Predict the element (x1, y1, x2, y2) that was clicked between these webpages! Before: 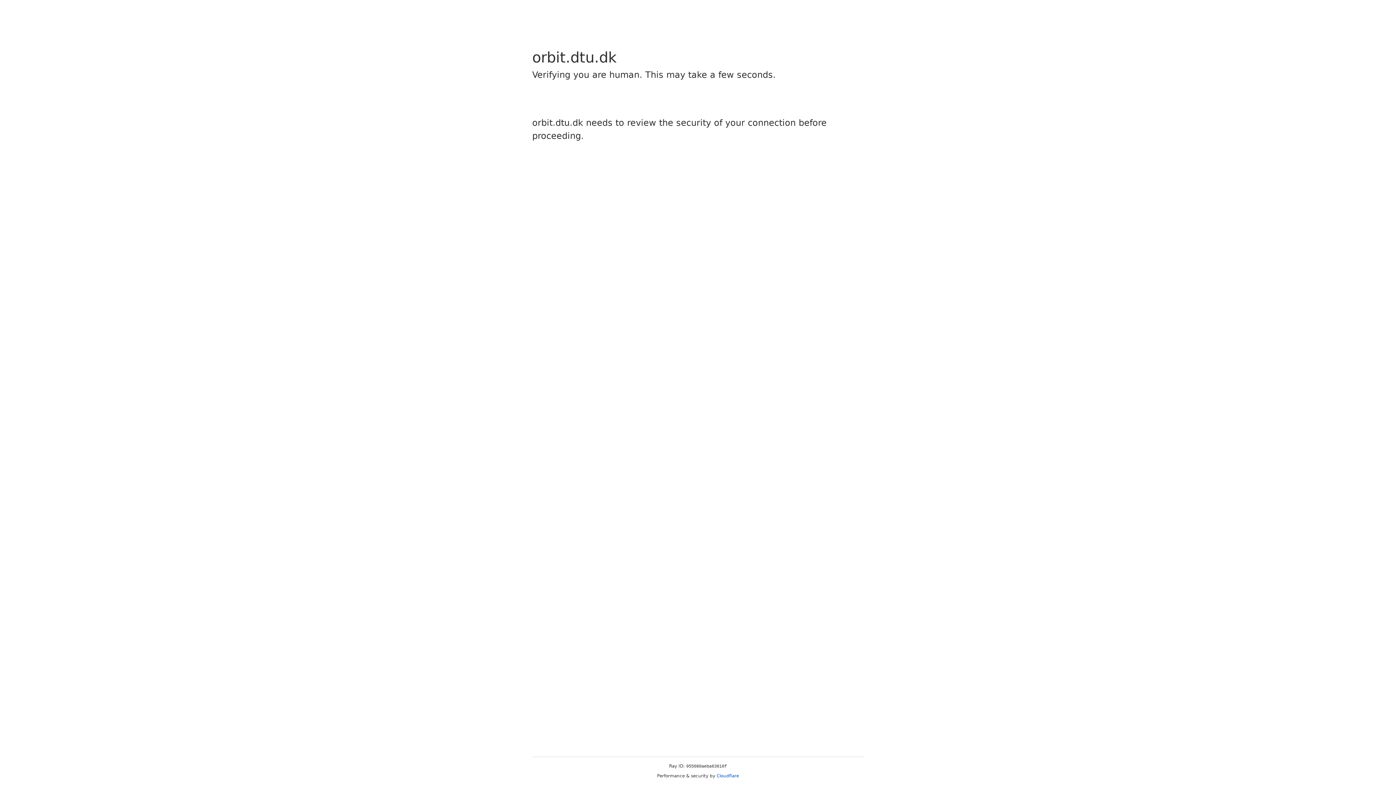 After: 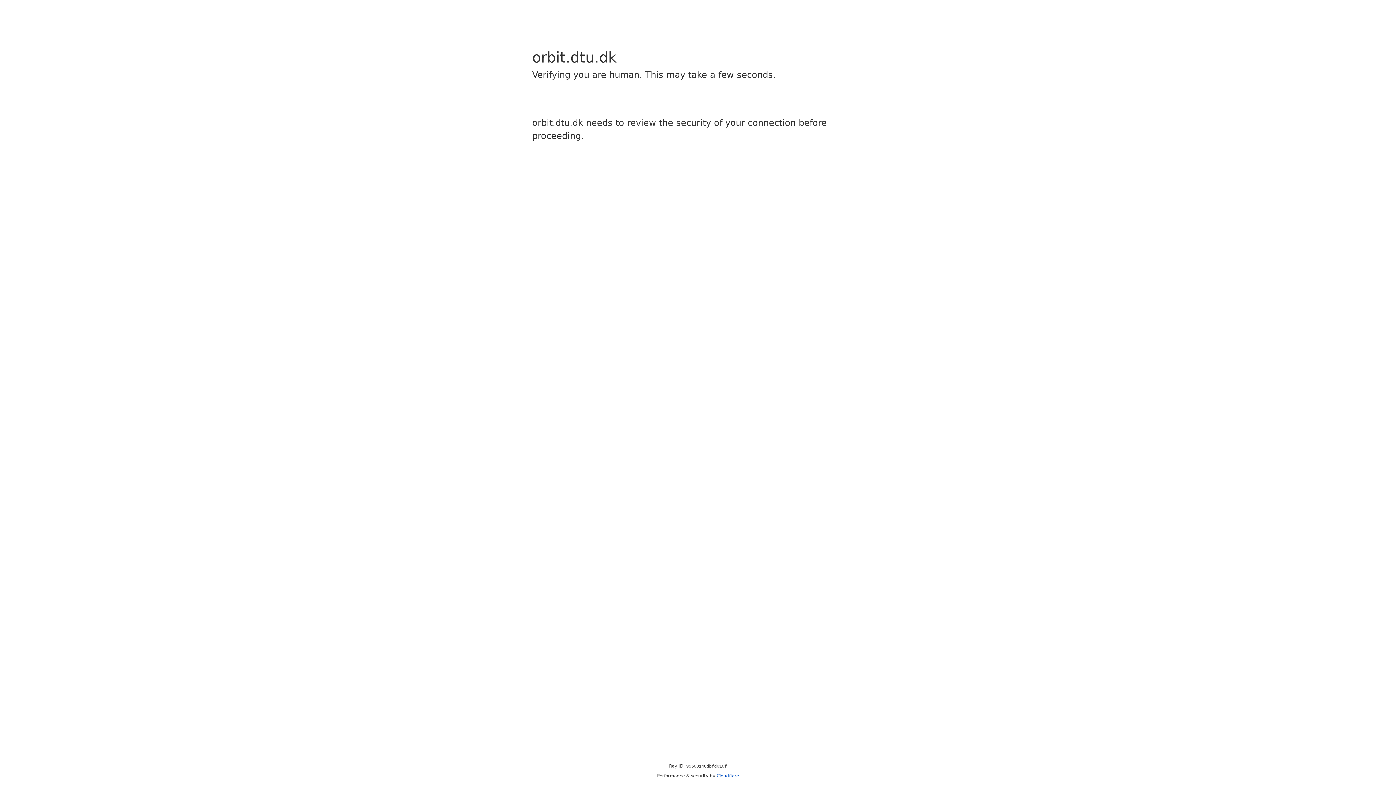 Action: bbox: (716, 773, 739, 778) label: Cloudflare